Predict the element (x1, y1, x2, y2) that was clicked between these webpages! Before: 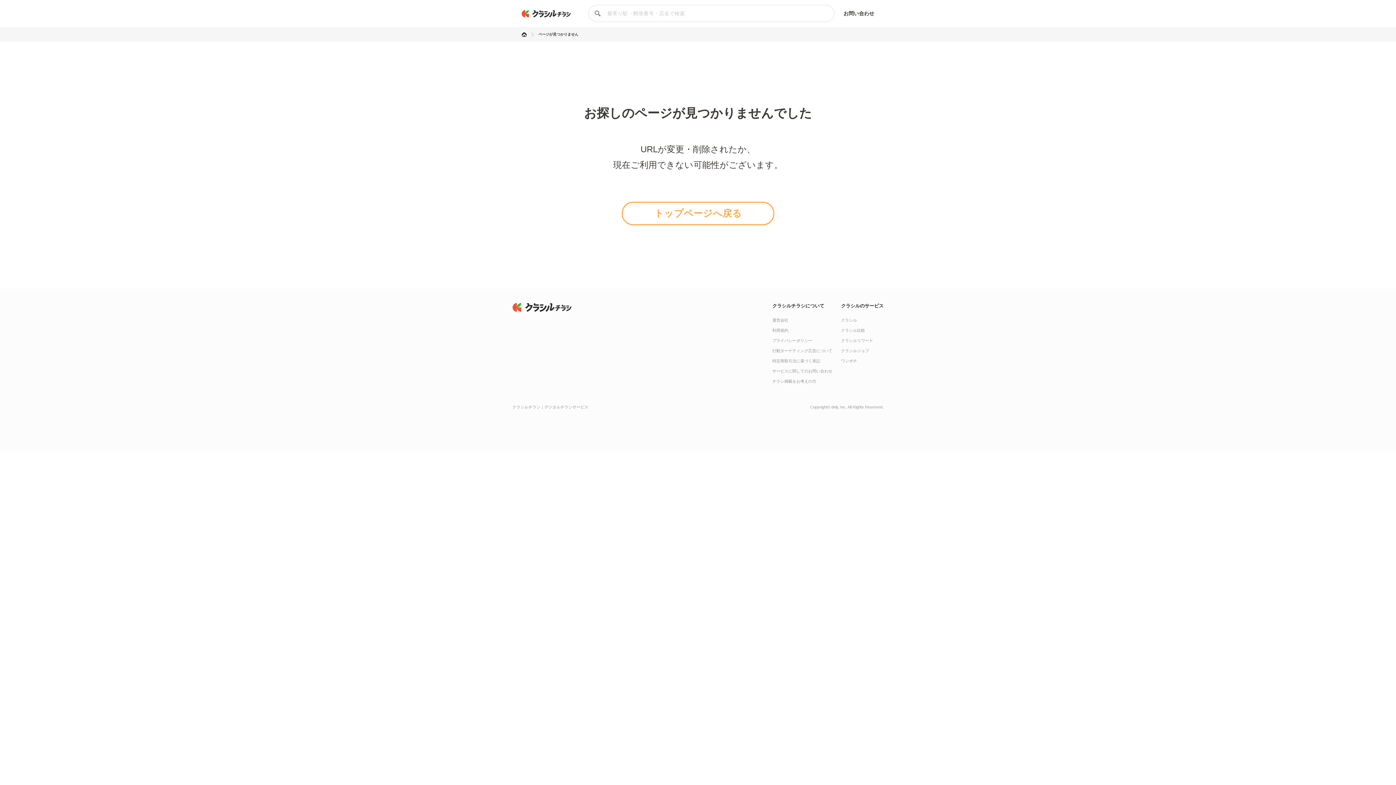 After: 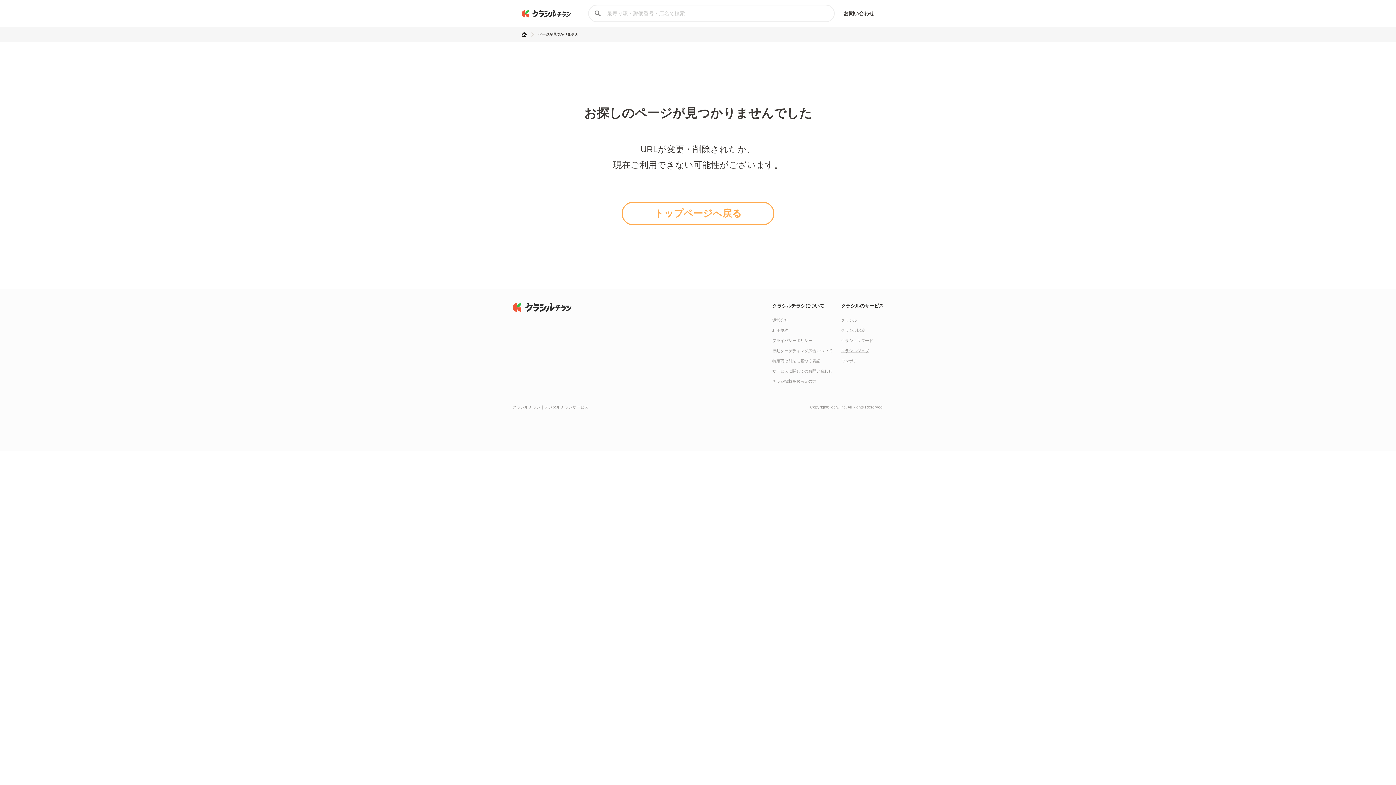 Action: bbox: (841, 348, 869, 353) label: クラシルジョブ